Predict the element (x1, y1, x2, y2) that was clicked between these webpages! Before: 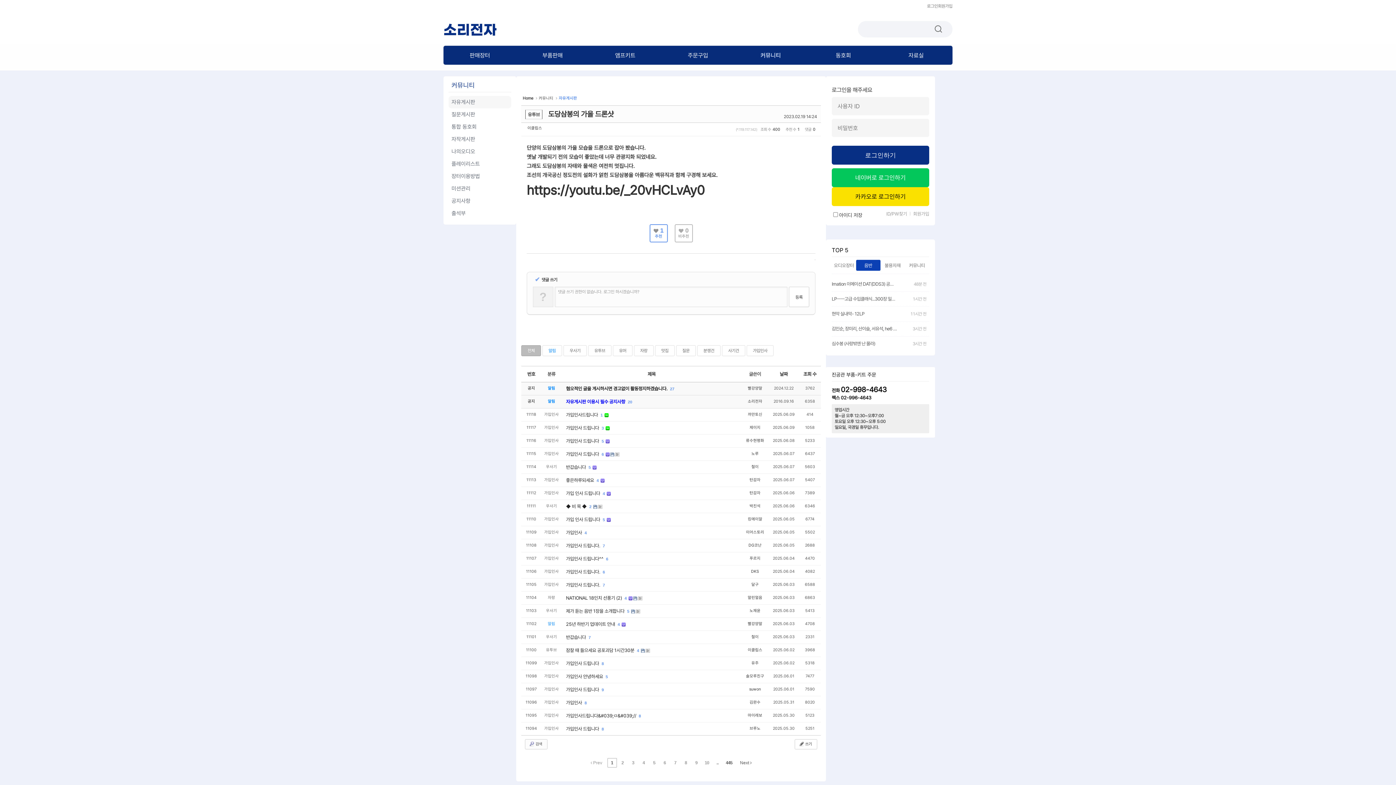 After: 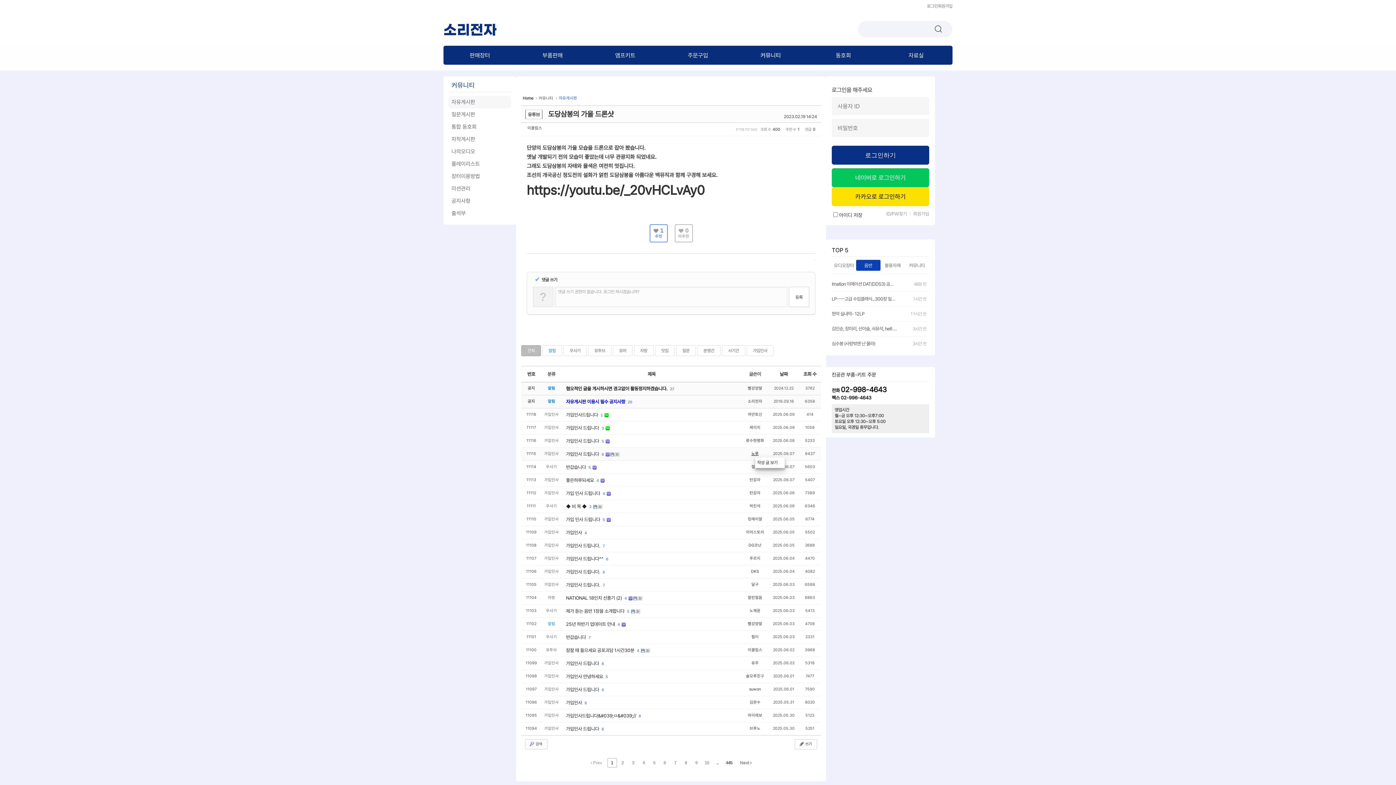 Action: bbox: (751, 451, 758, 456) label: 노루